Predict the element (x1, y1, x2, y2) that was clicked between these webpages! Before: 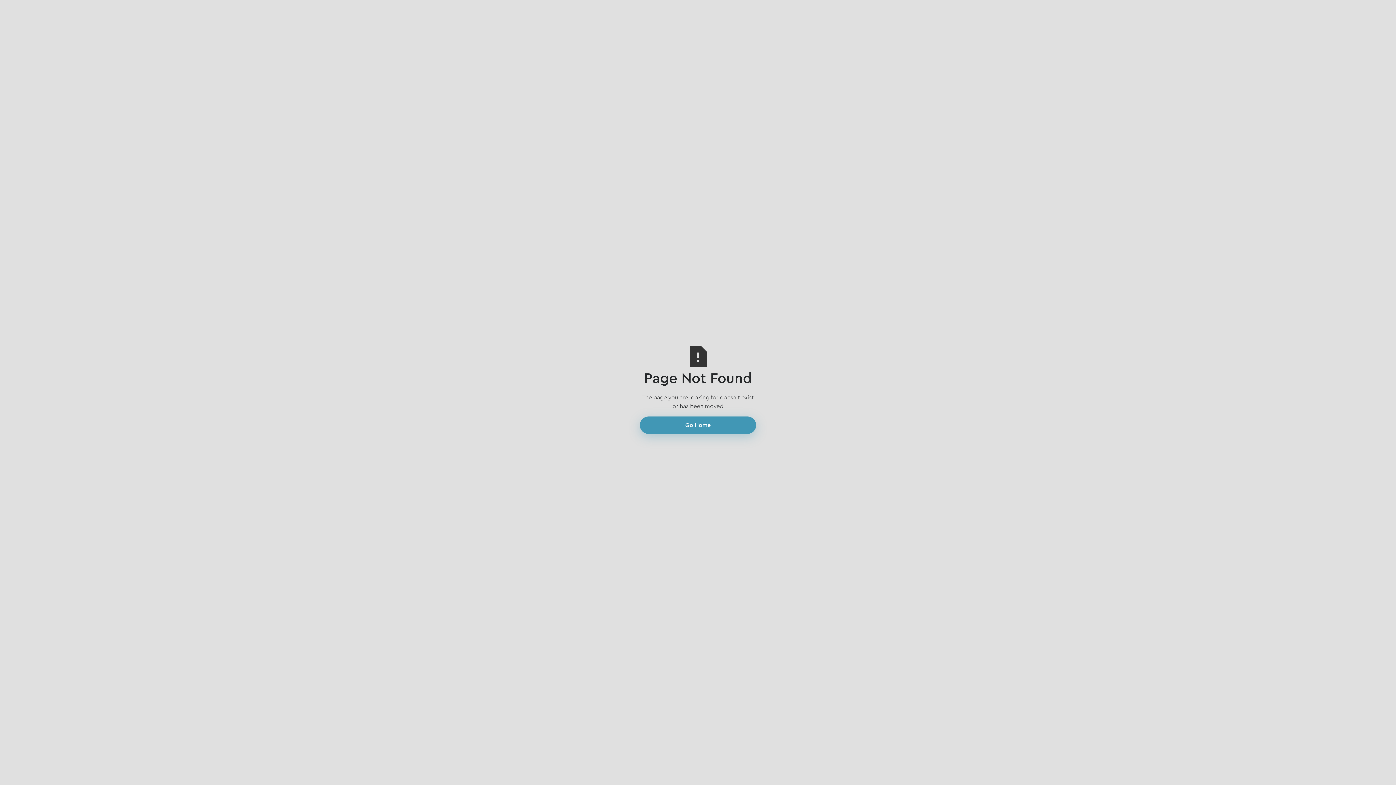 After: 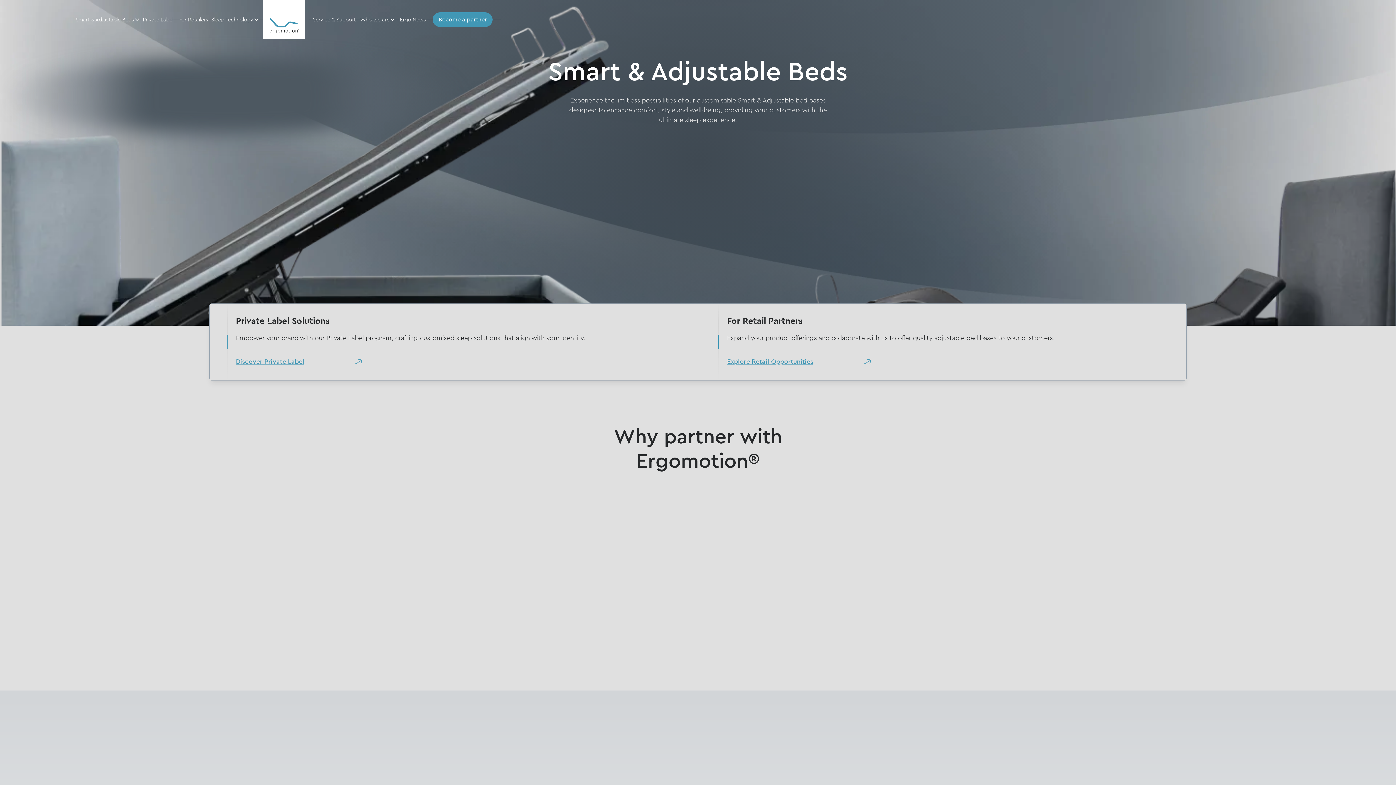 Action: label: Go Home bbox: (640, 416, 756, 434)